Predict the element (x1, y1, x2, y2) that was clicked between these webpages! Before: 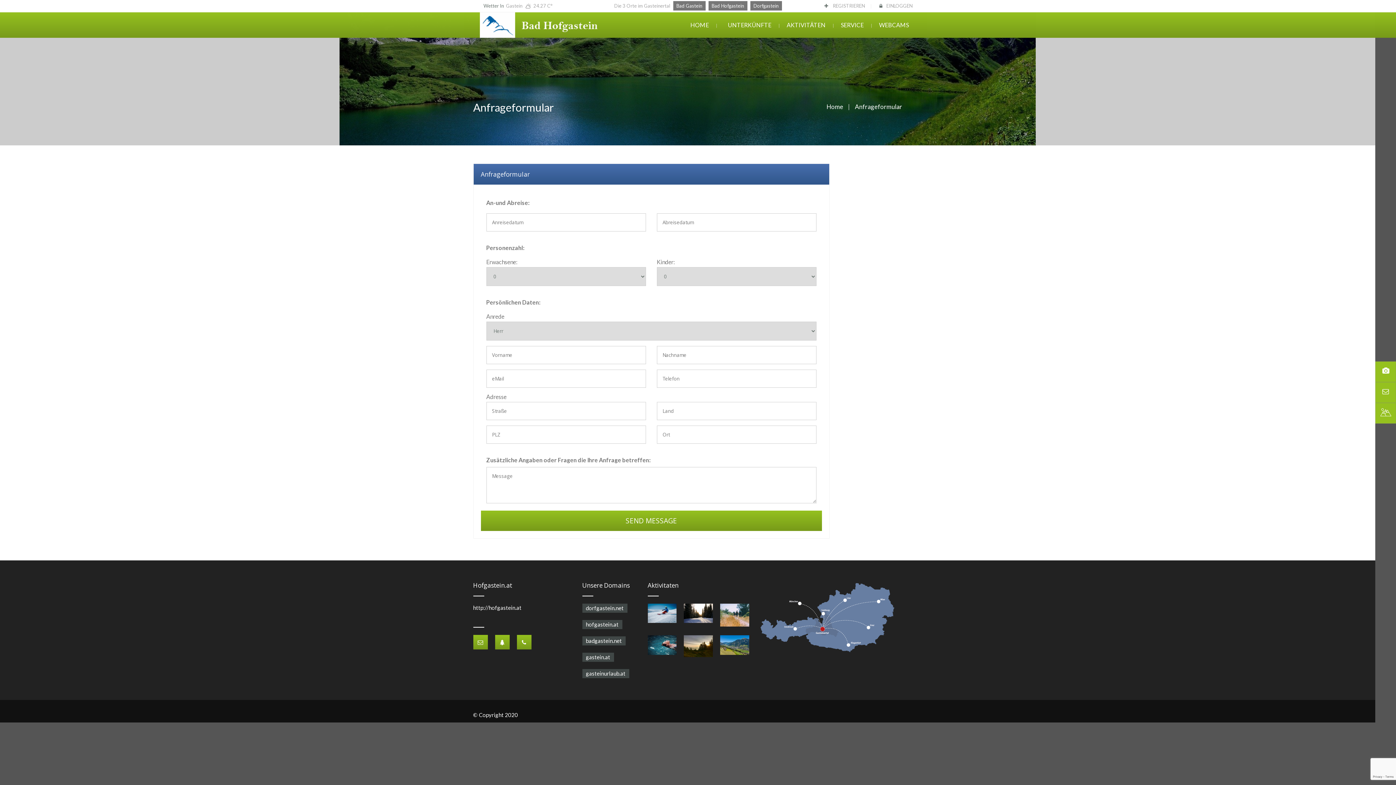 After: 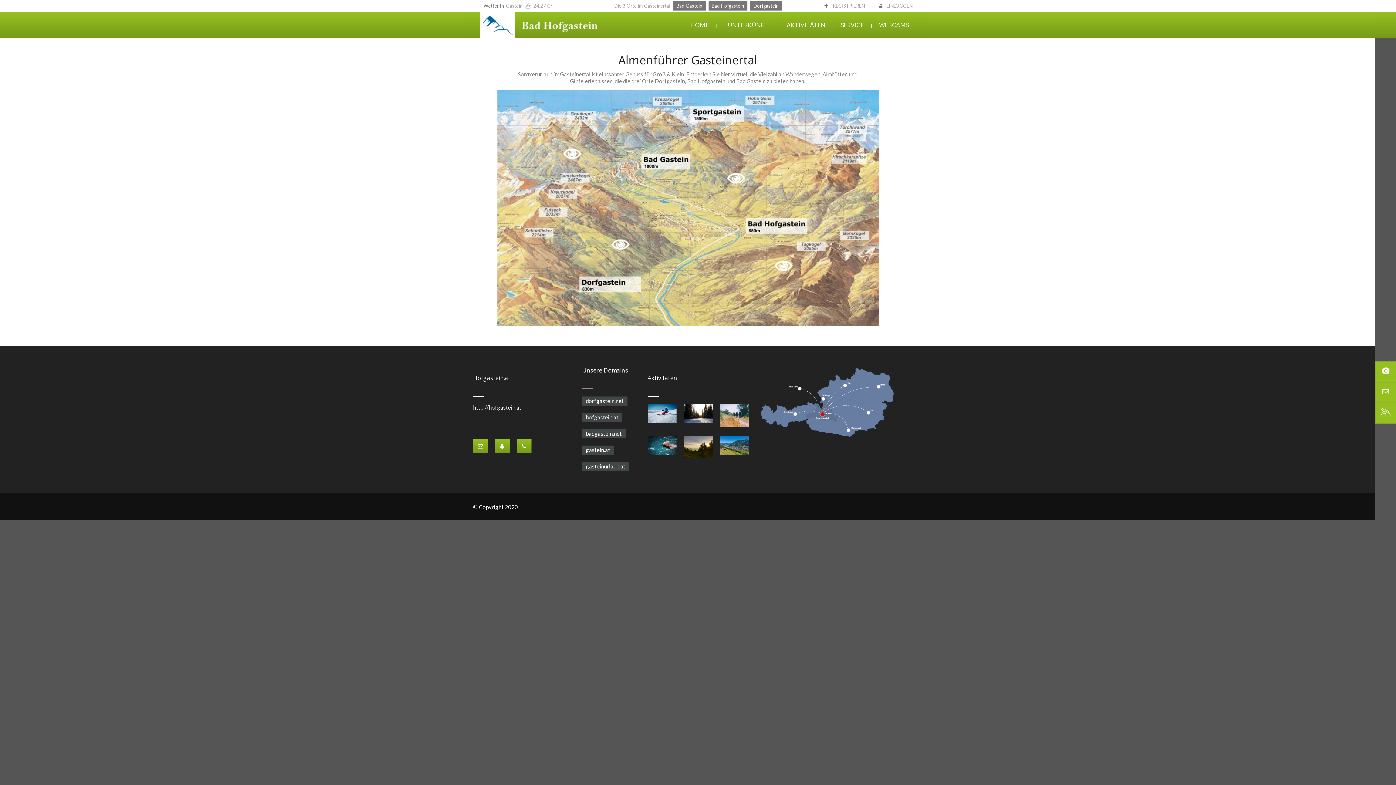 Action: bbox: (1375, 403, 1396, 423) label: ALMEN